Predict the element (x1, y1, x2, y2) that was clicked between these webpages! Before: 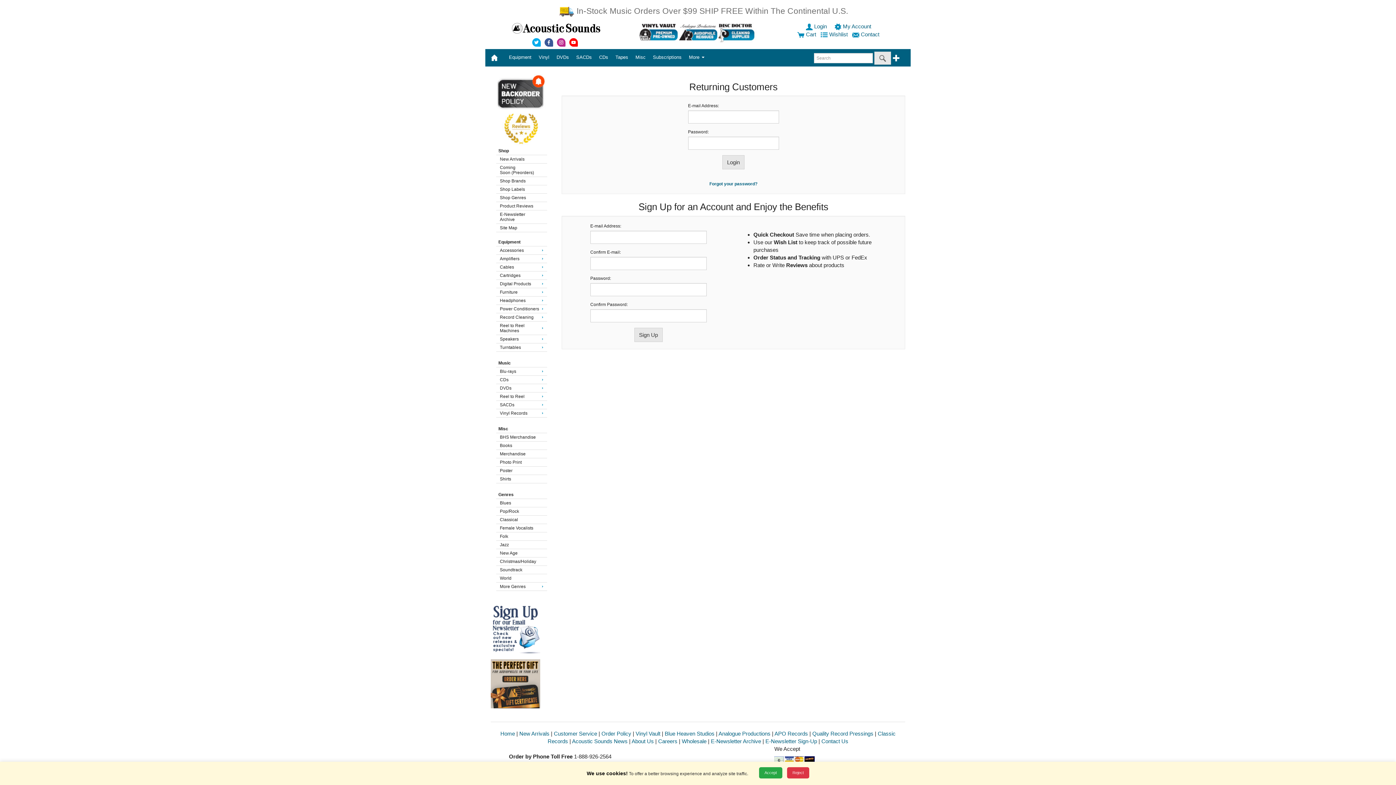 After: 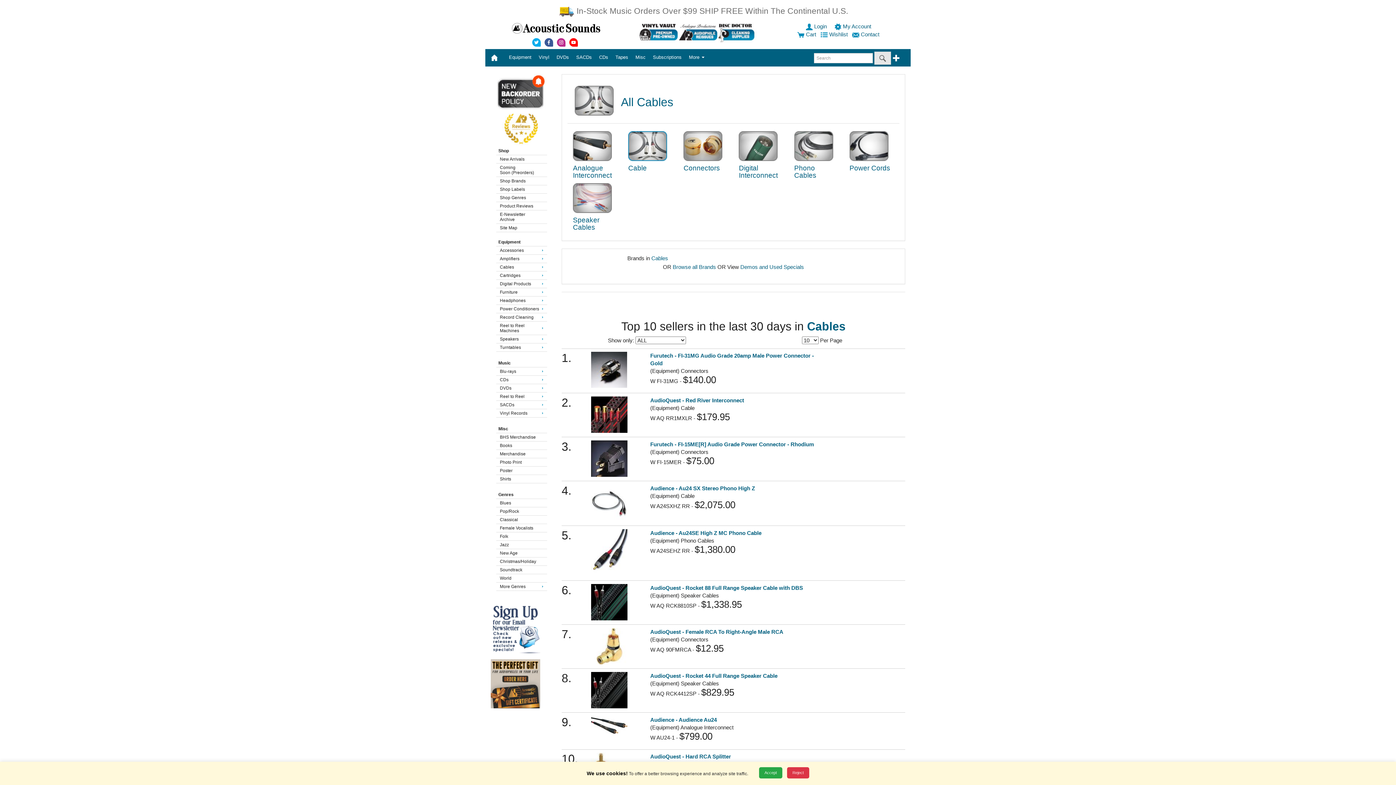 Action: bbox: (498, 263, 543, 270) label: Cables